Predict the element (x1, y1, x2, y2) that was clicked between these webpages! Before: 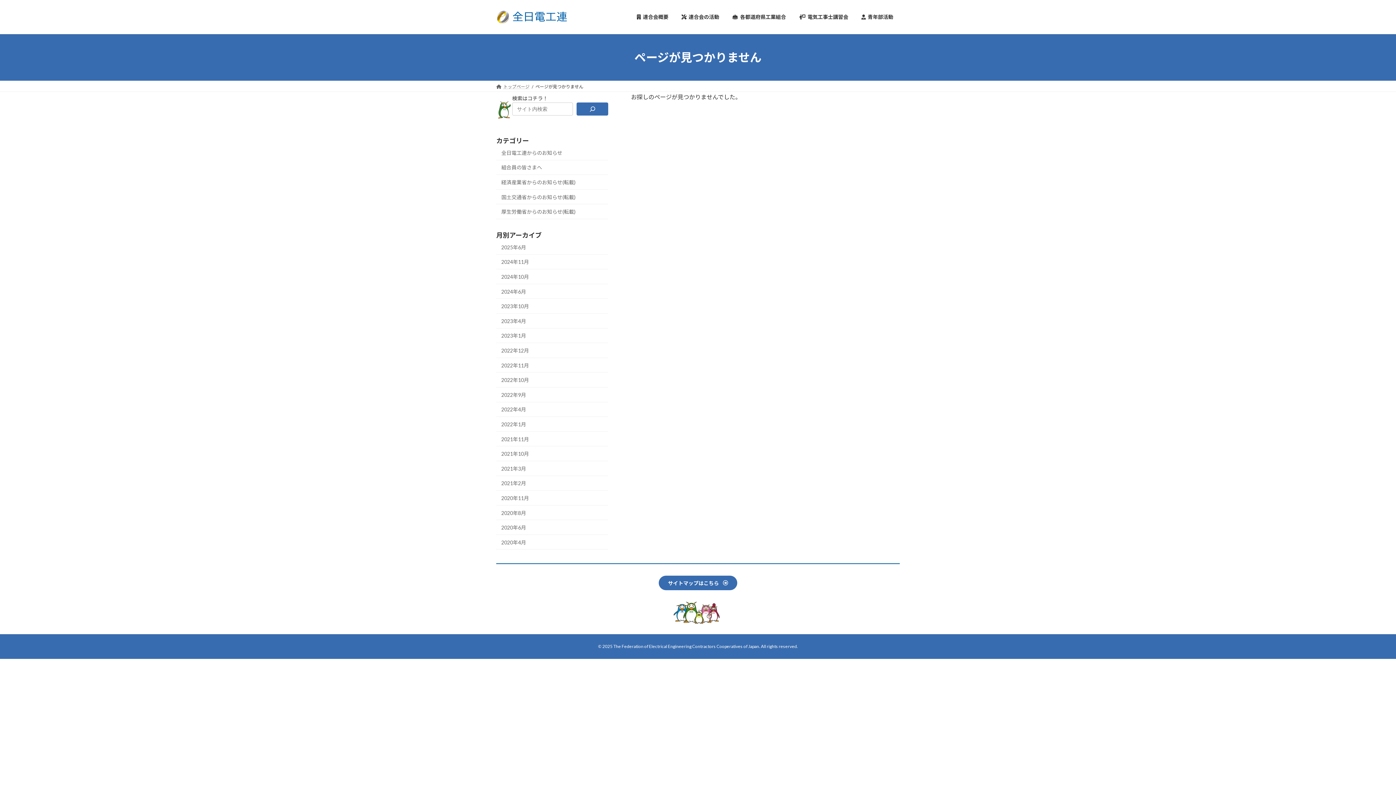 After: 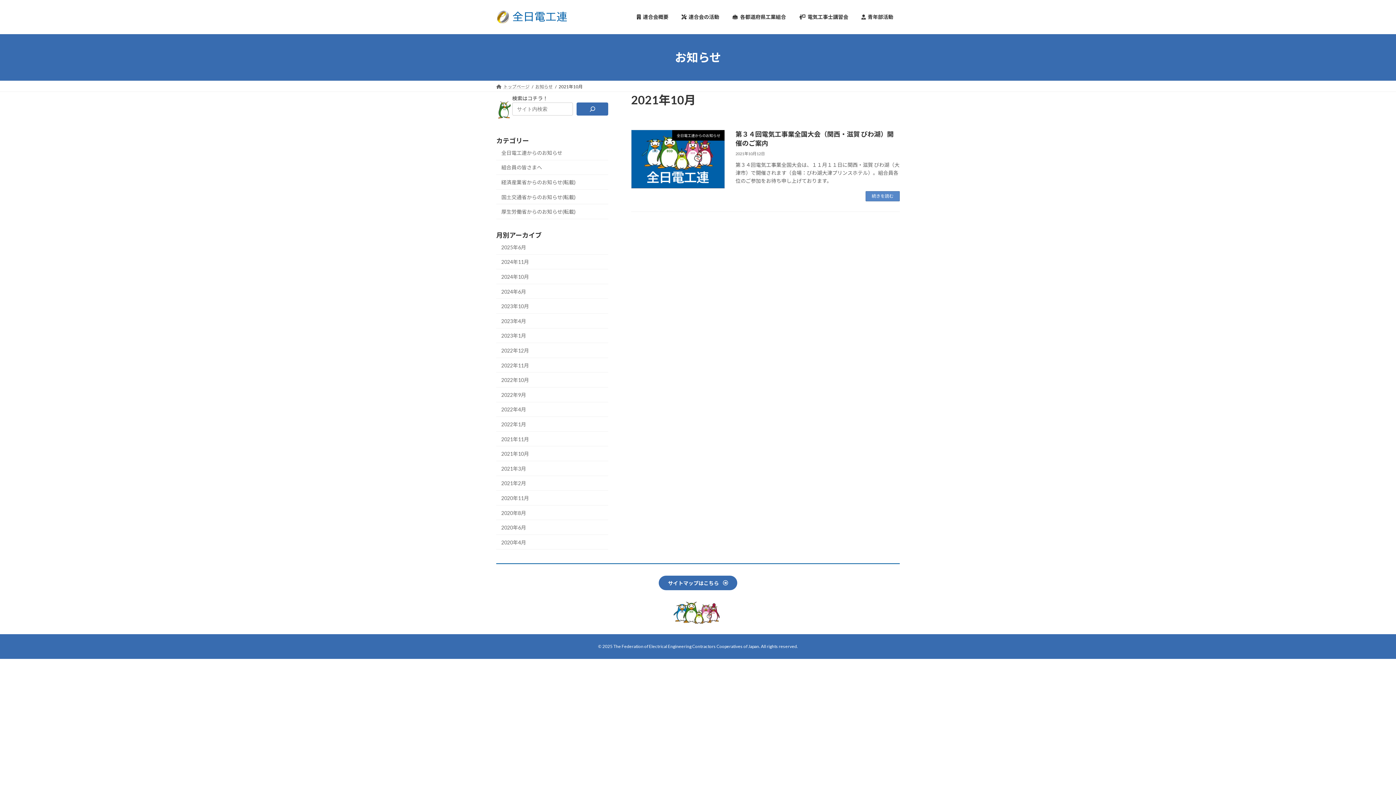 Action: bbox: (496, 446, 608, 461) label: 2021年10月